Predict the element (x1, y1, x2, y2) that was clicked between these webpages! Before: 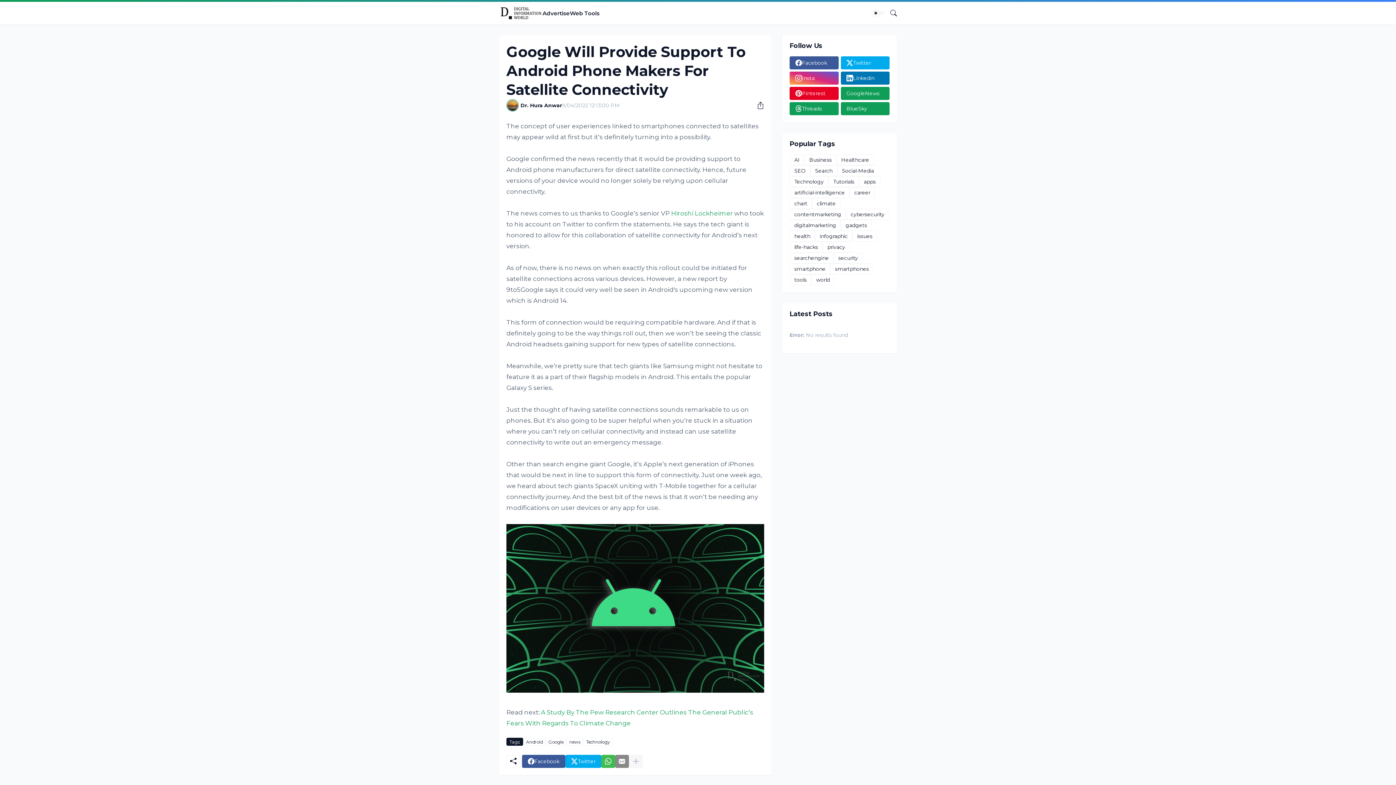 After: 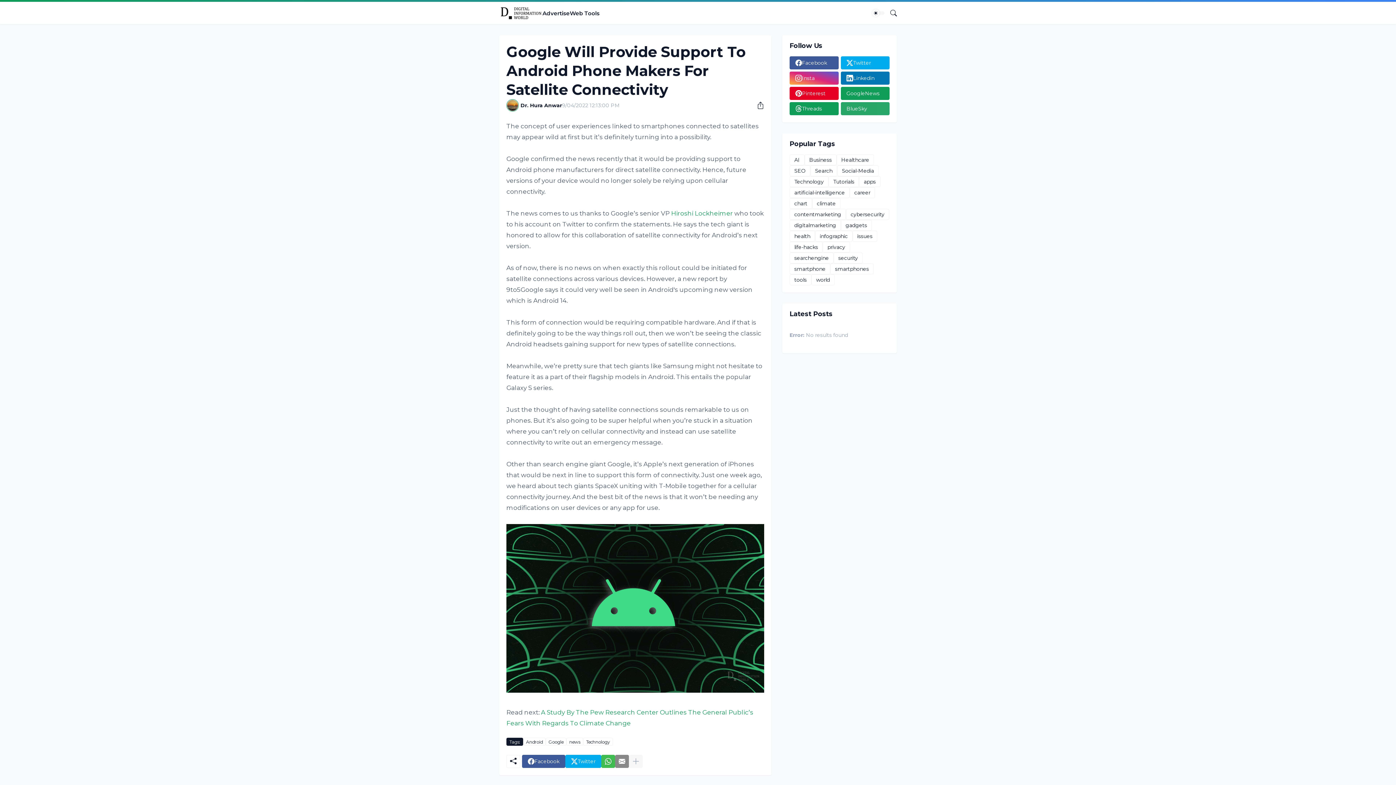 Action: bbox: (840, 102, 889, 115) label: BlueSky